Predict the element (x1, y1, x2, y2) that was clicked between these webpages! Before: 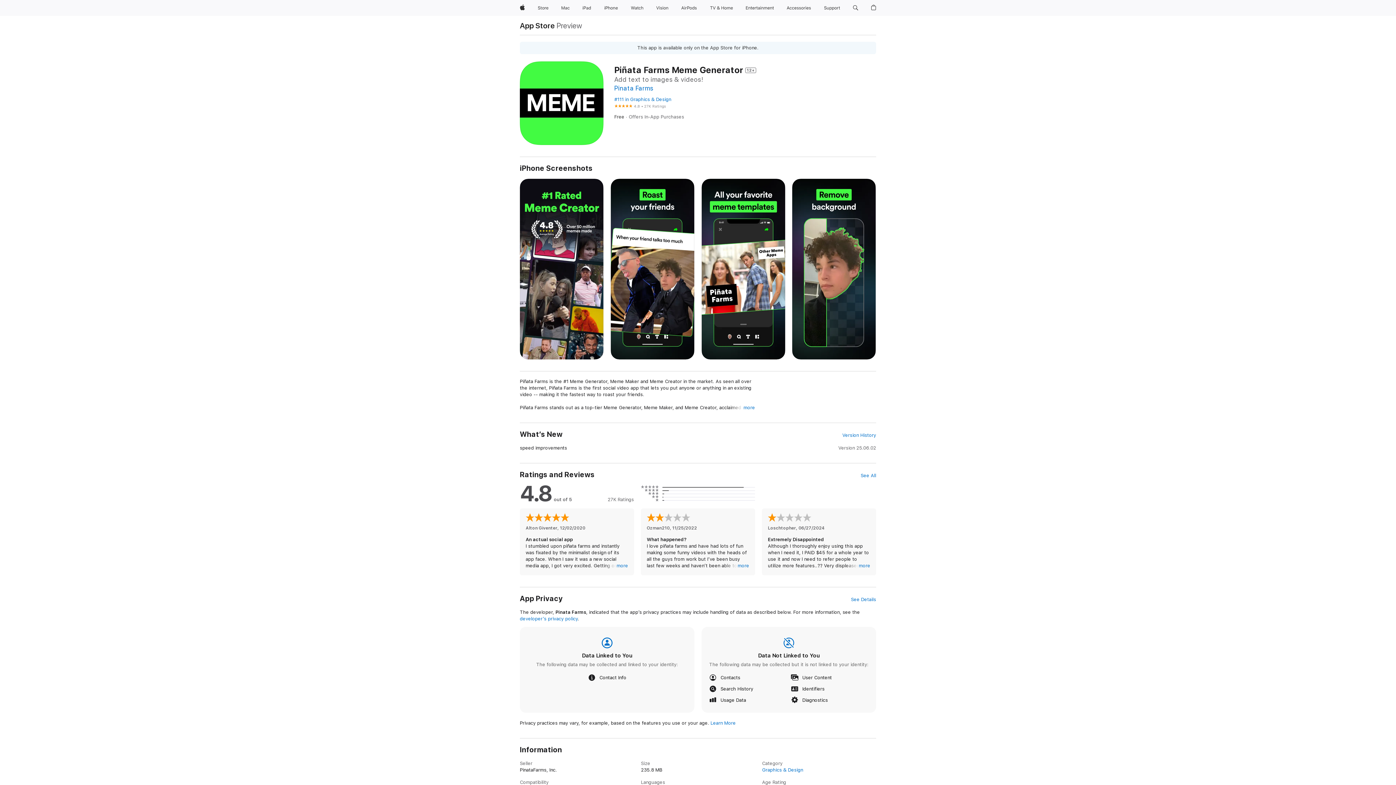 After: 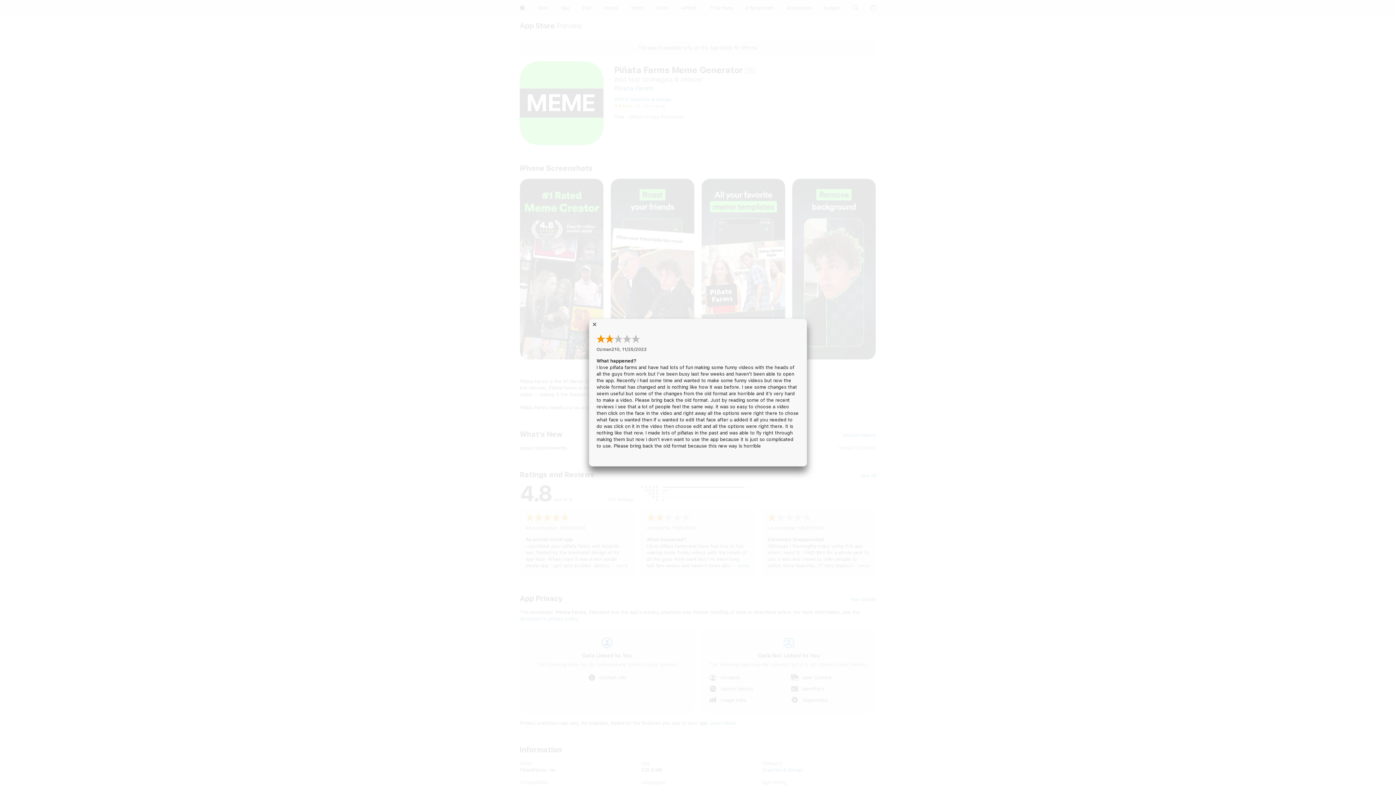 Action: bbox: (737, 562, 749, 569) label: more